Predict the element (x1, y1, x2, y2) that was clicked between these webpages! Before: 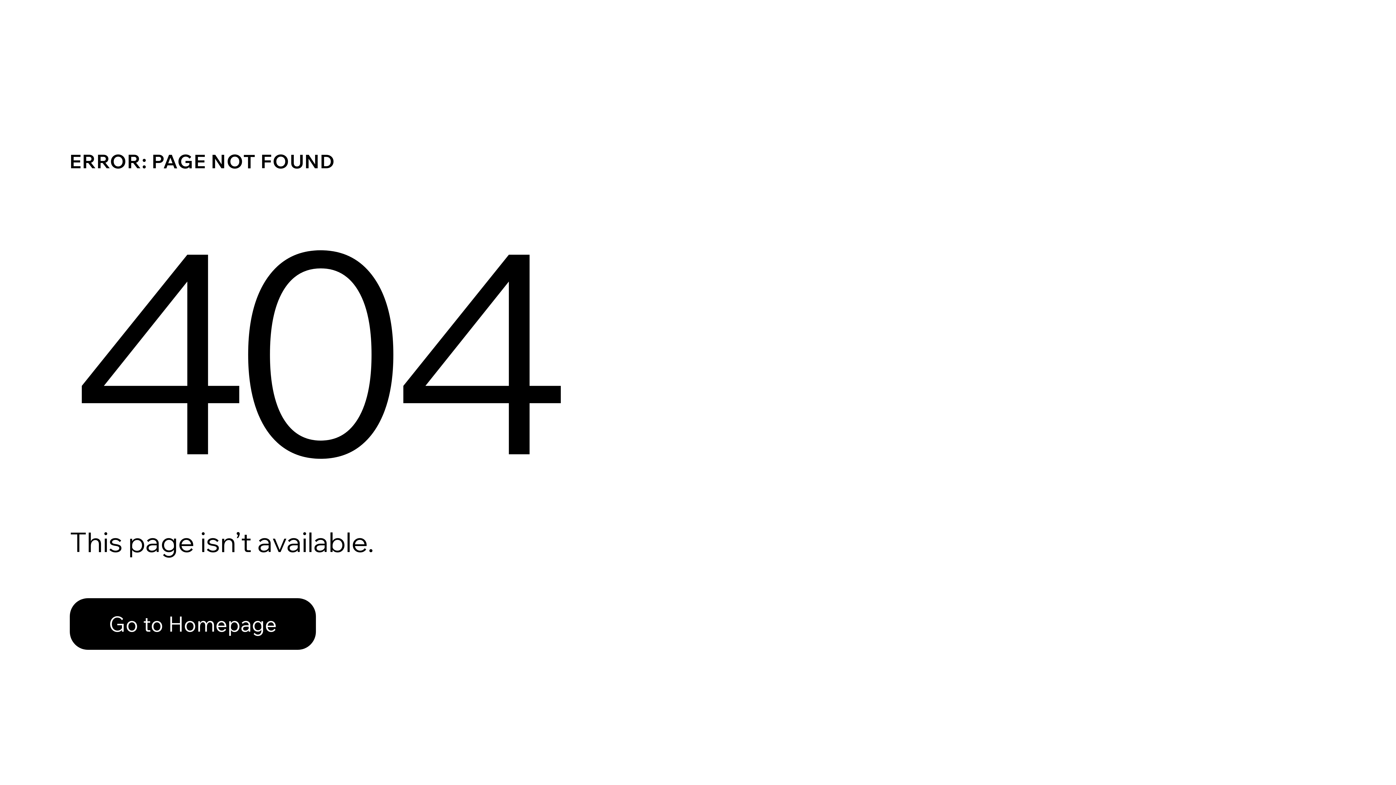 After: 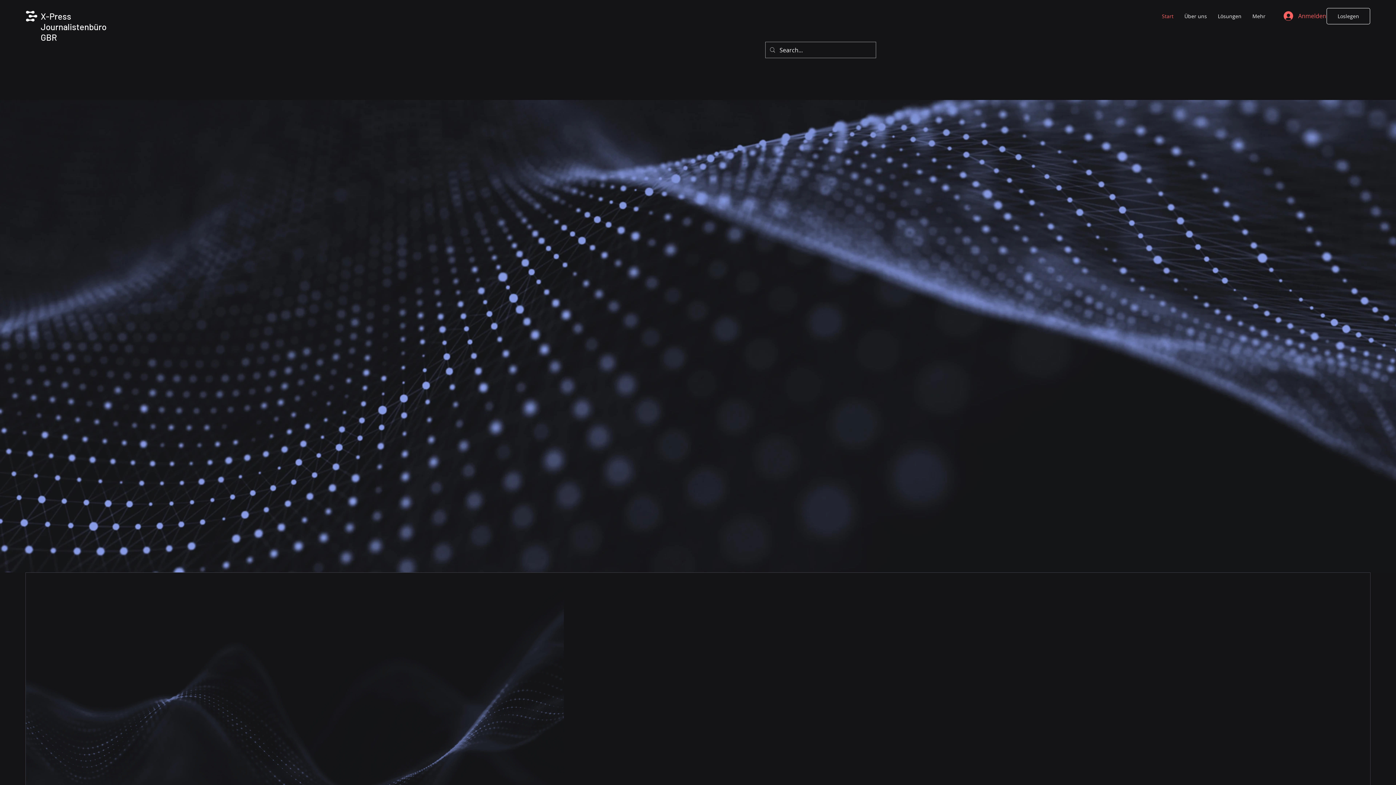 Action: bbox: (69, 598, 316, 650) label: Go to Homepage